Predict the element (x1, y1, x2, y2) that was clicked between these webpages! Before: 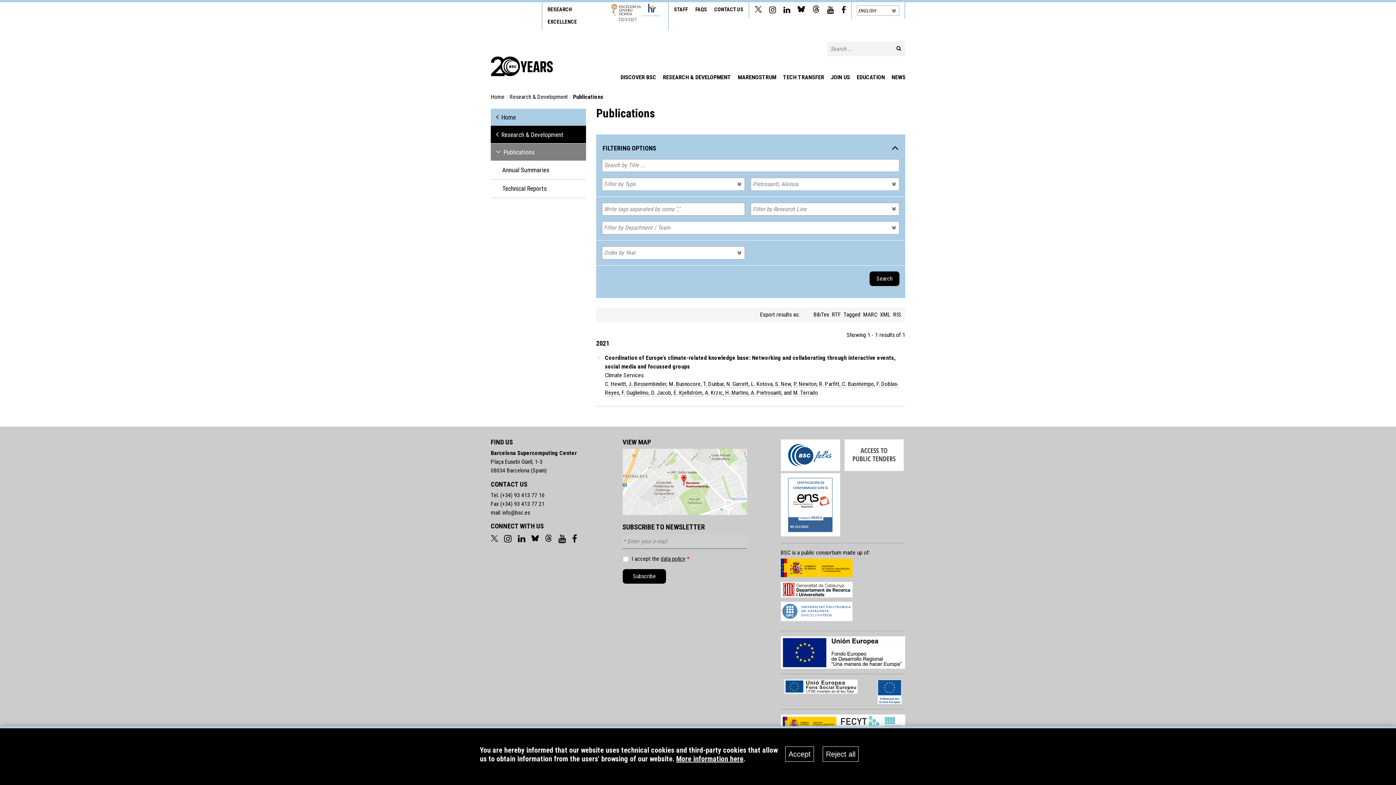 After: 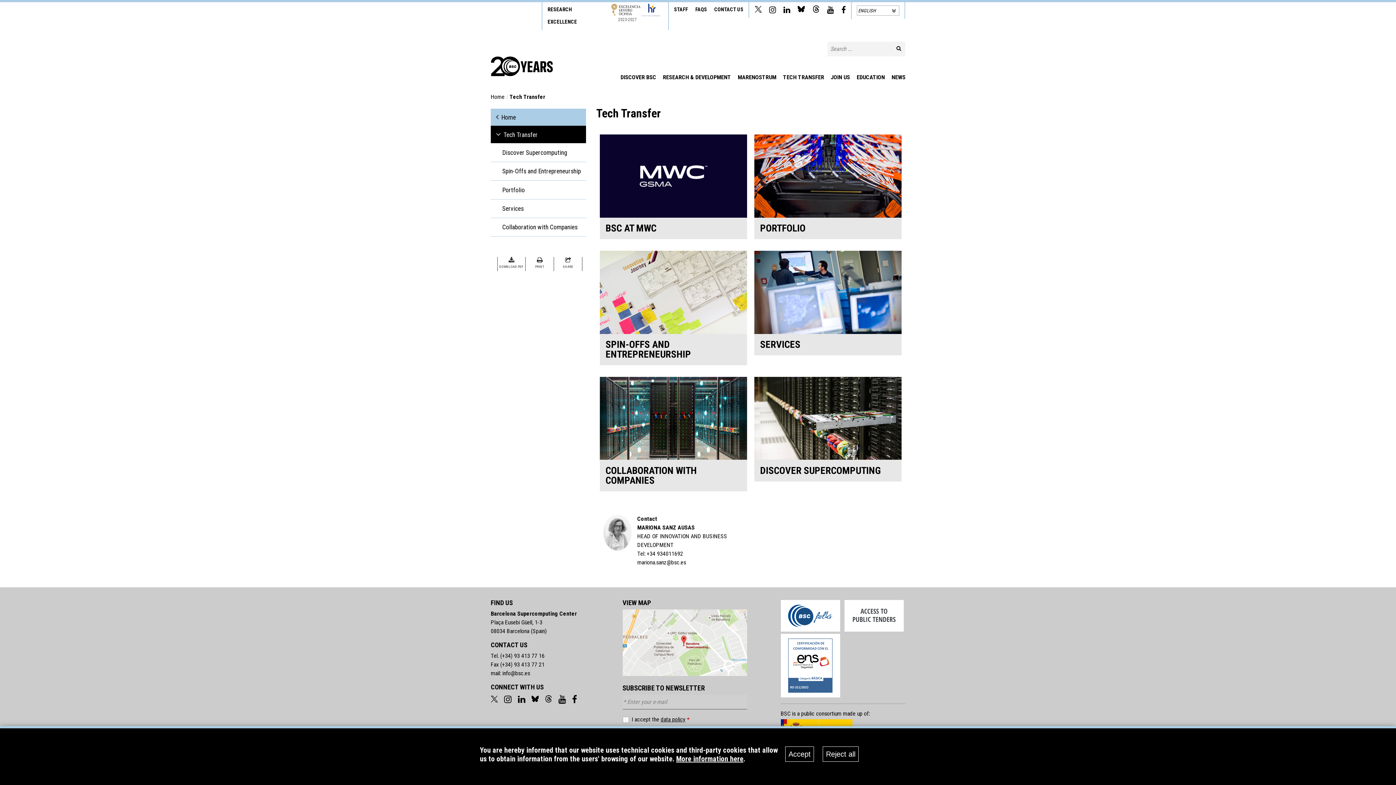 Action: bbox: (780, 72, 826, 81) label: TECH TRANSFER